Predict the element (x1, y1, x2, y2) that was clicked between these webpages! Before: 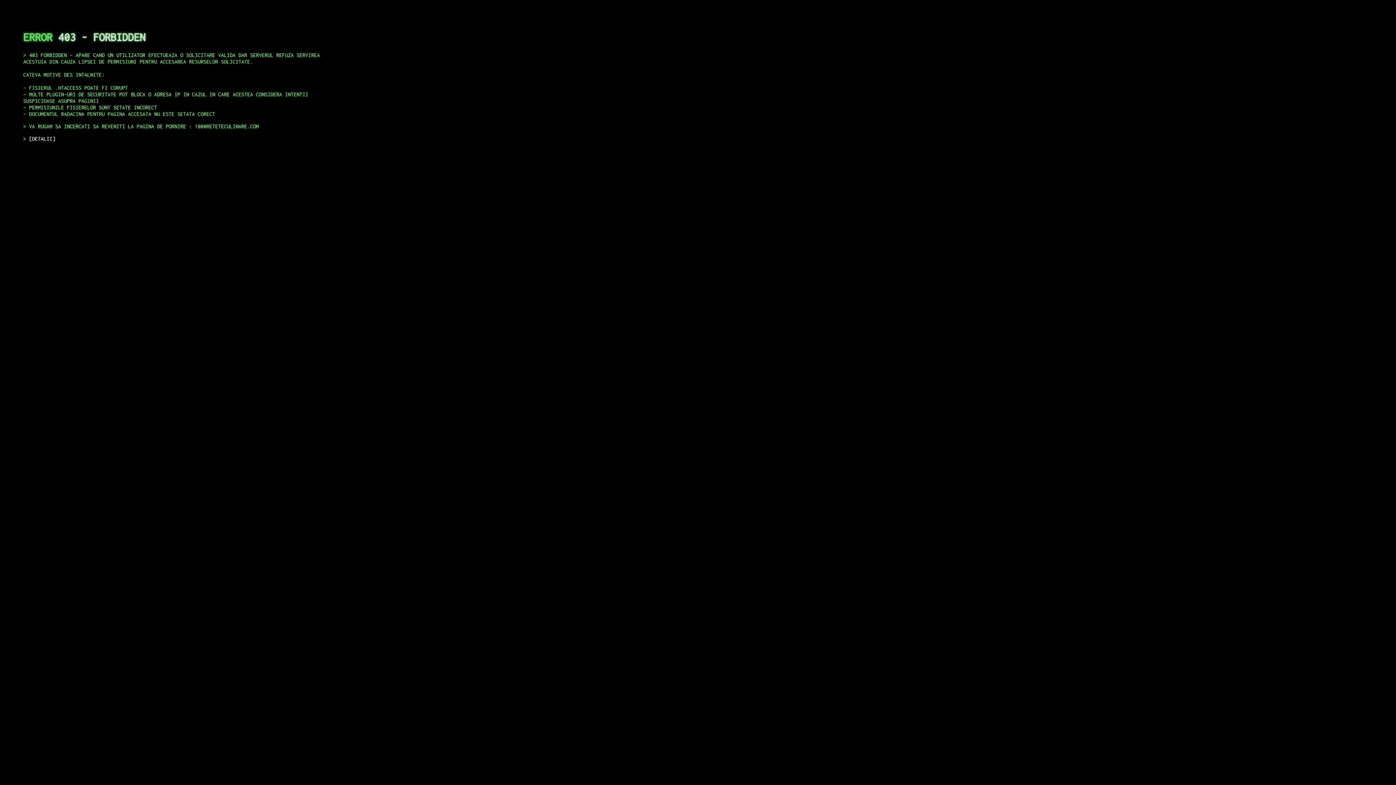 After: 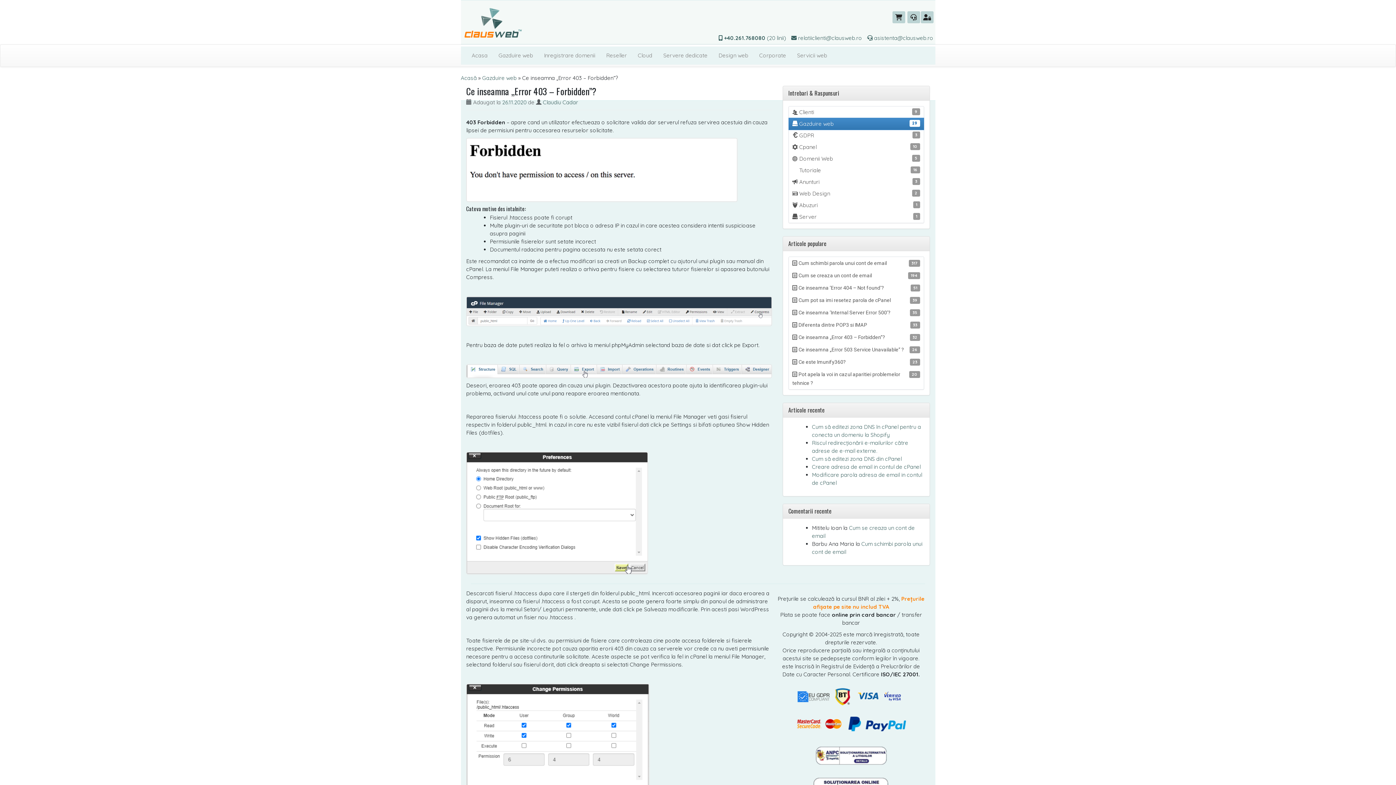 Action: label: DETALII bbox: (29, 135, 55, 141)